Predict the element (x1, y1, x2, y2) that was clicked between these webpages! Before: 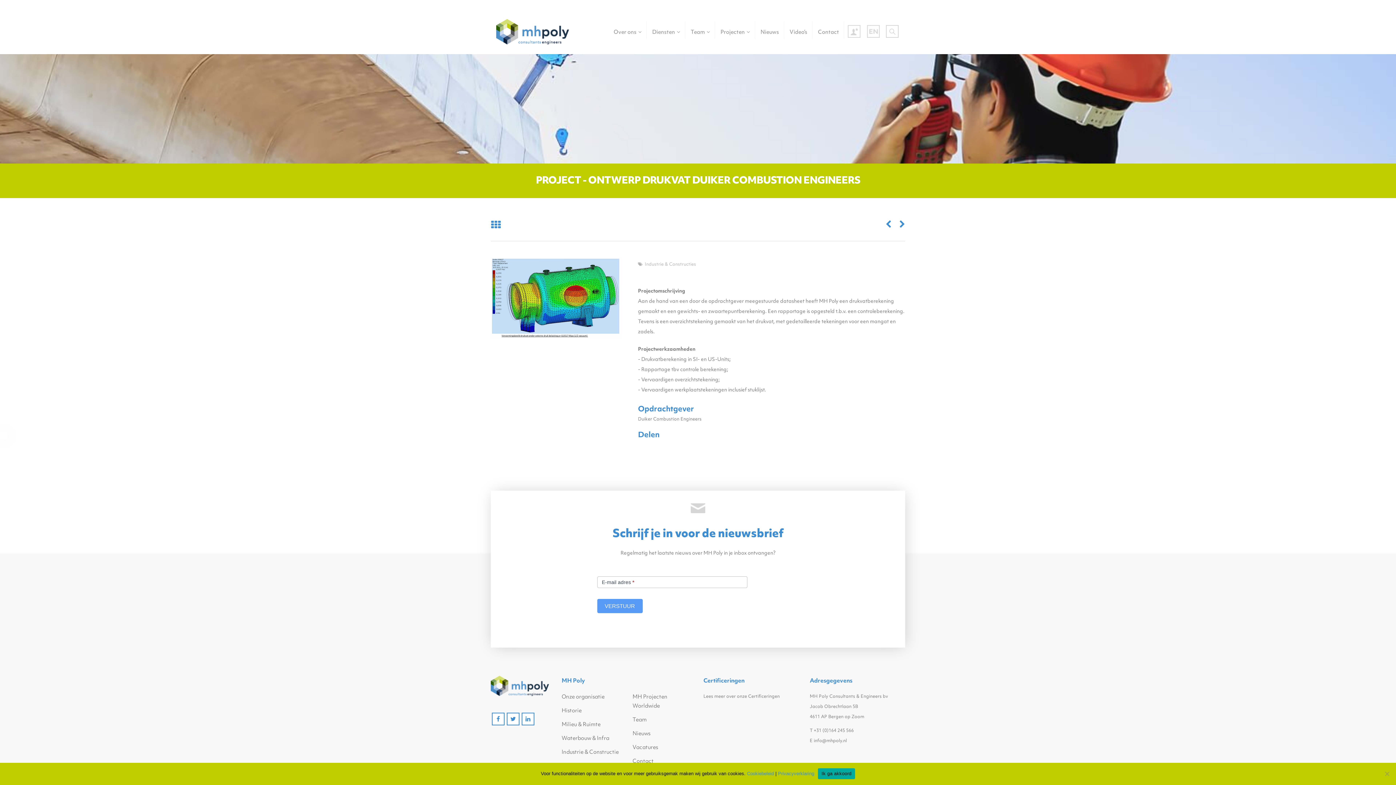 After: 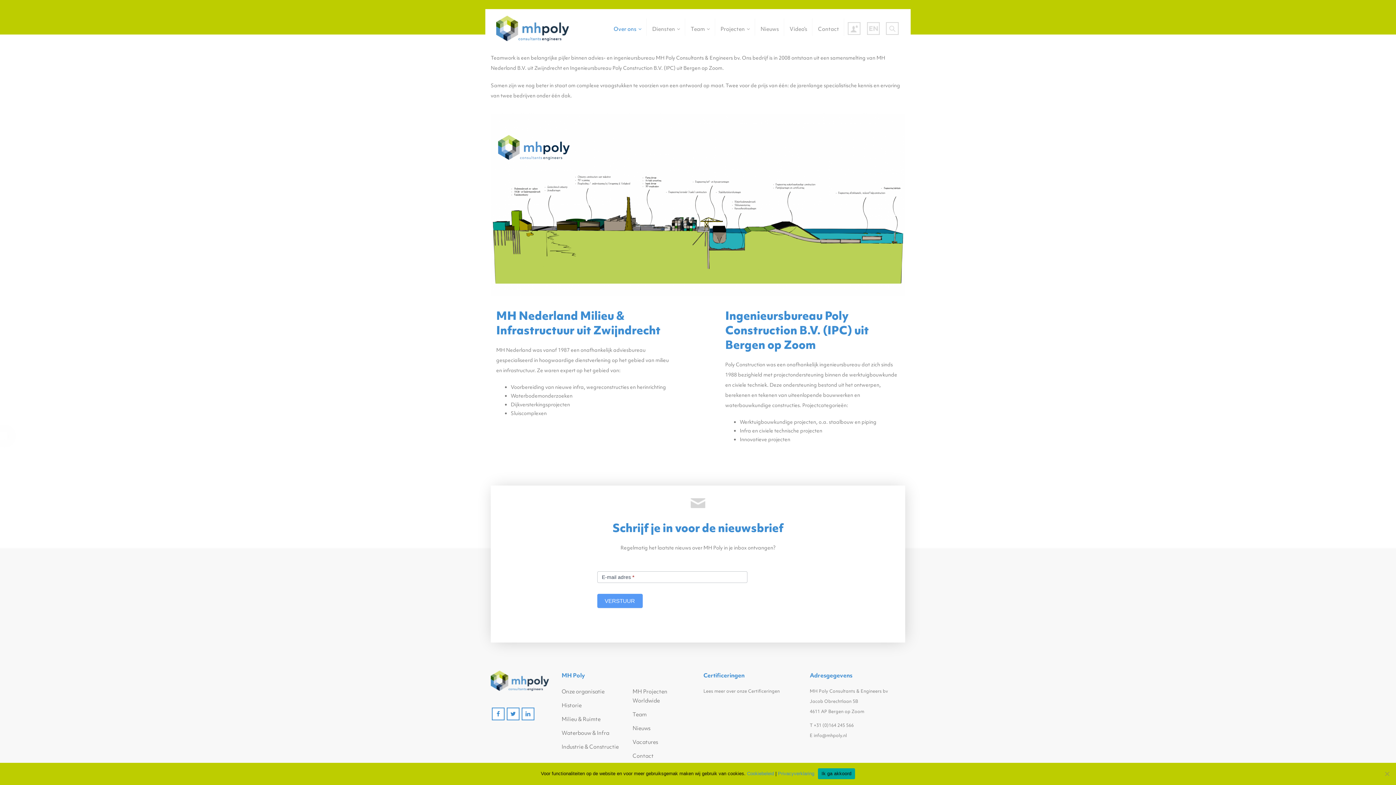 Action: label: Historie bbox: (561, 707, 581, 714)